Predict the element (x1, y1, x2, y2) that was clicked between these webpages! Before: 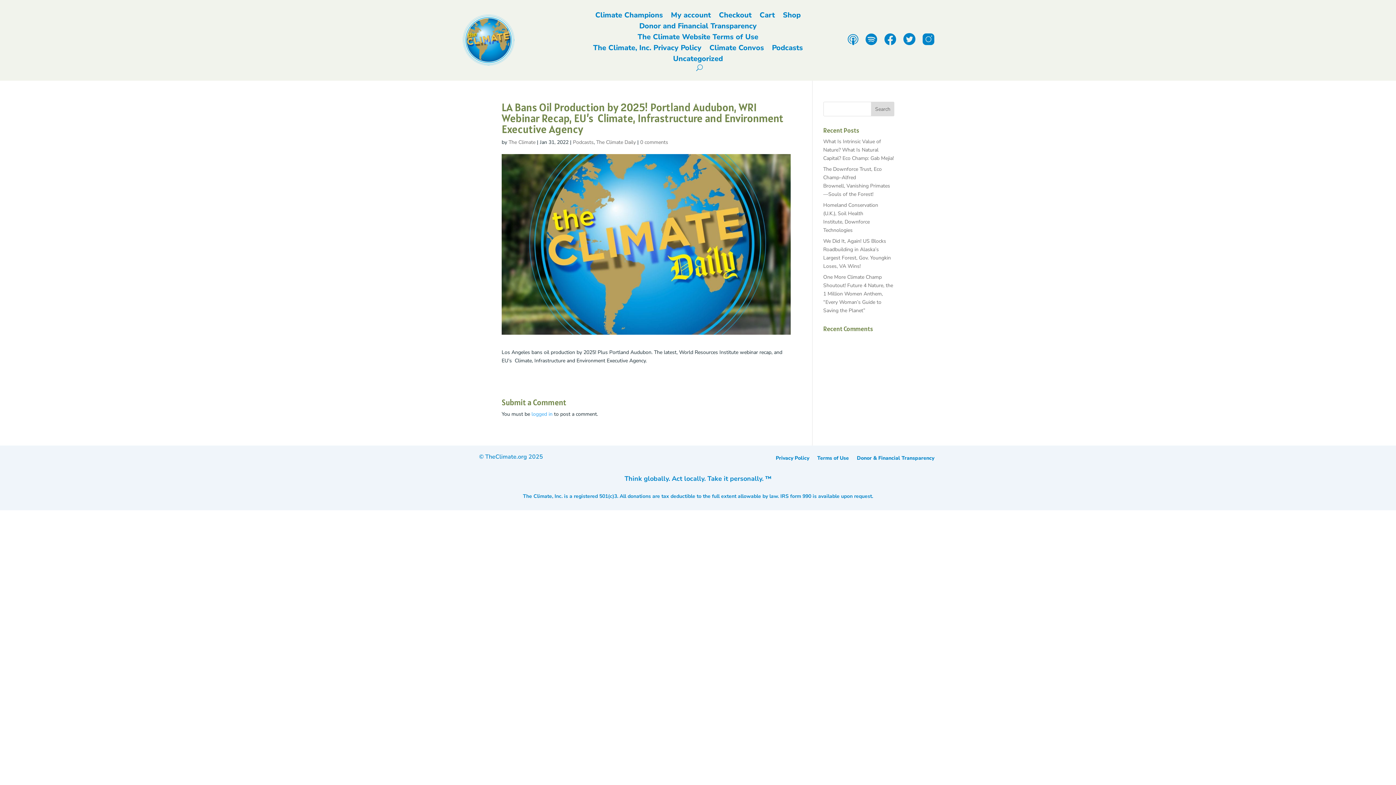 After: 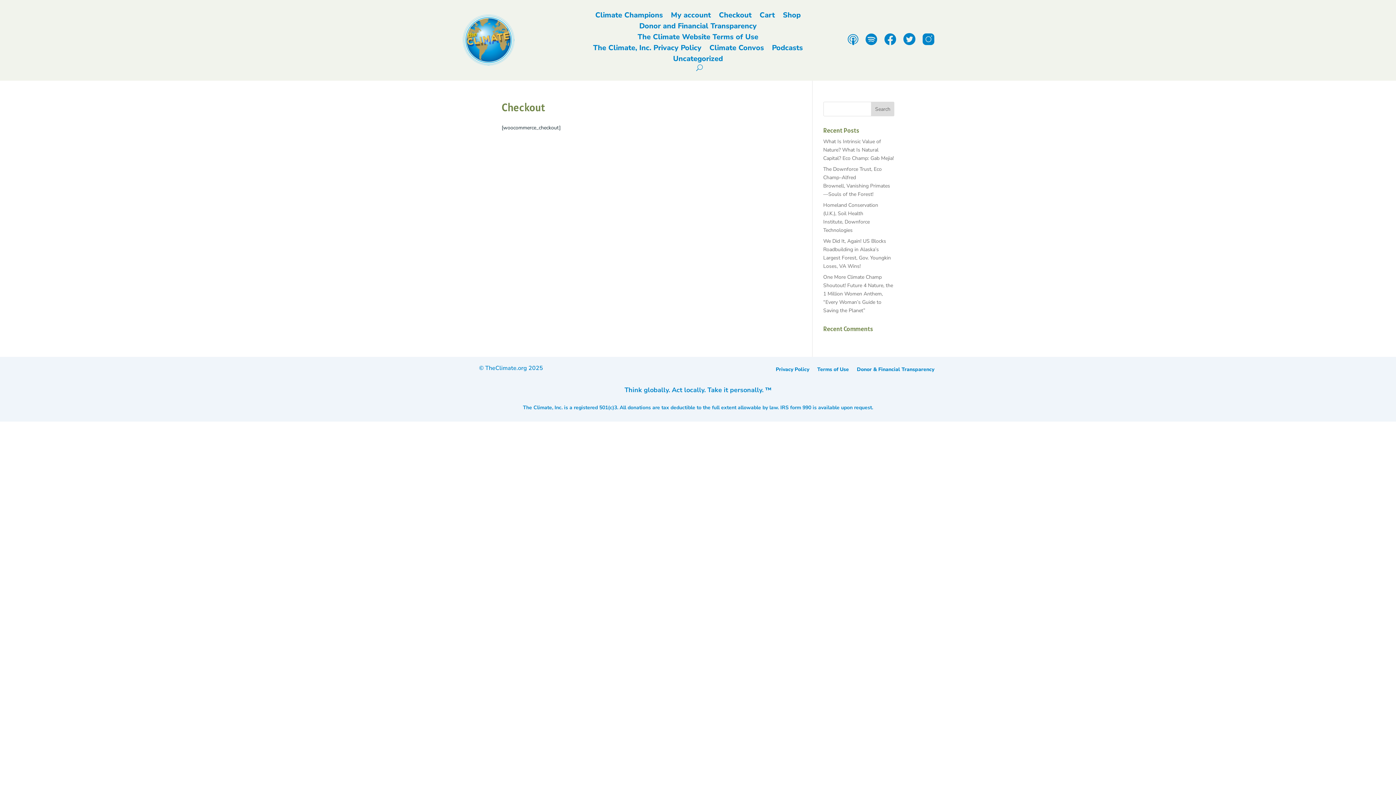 Action: bbox: (719, 12, 751, 20) label: Checkout